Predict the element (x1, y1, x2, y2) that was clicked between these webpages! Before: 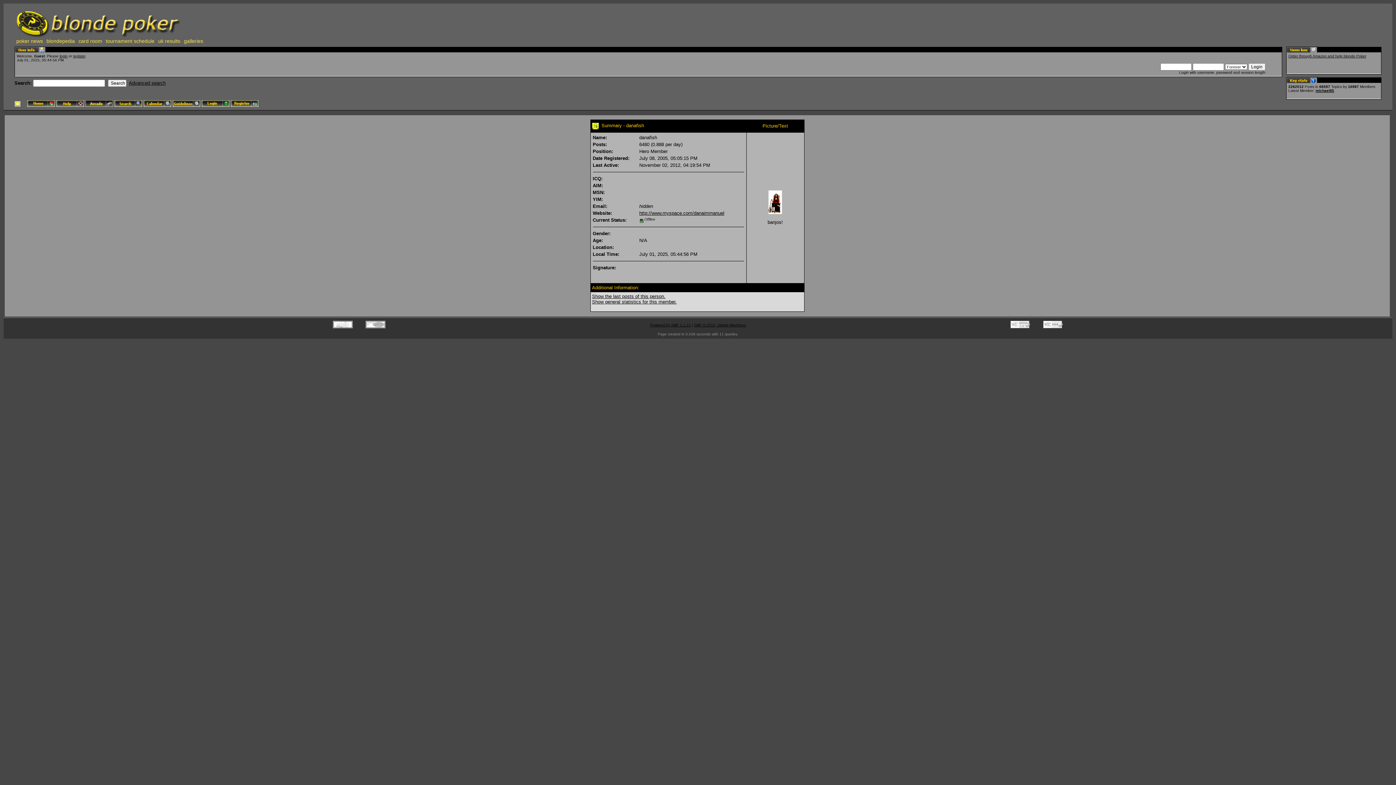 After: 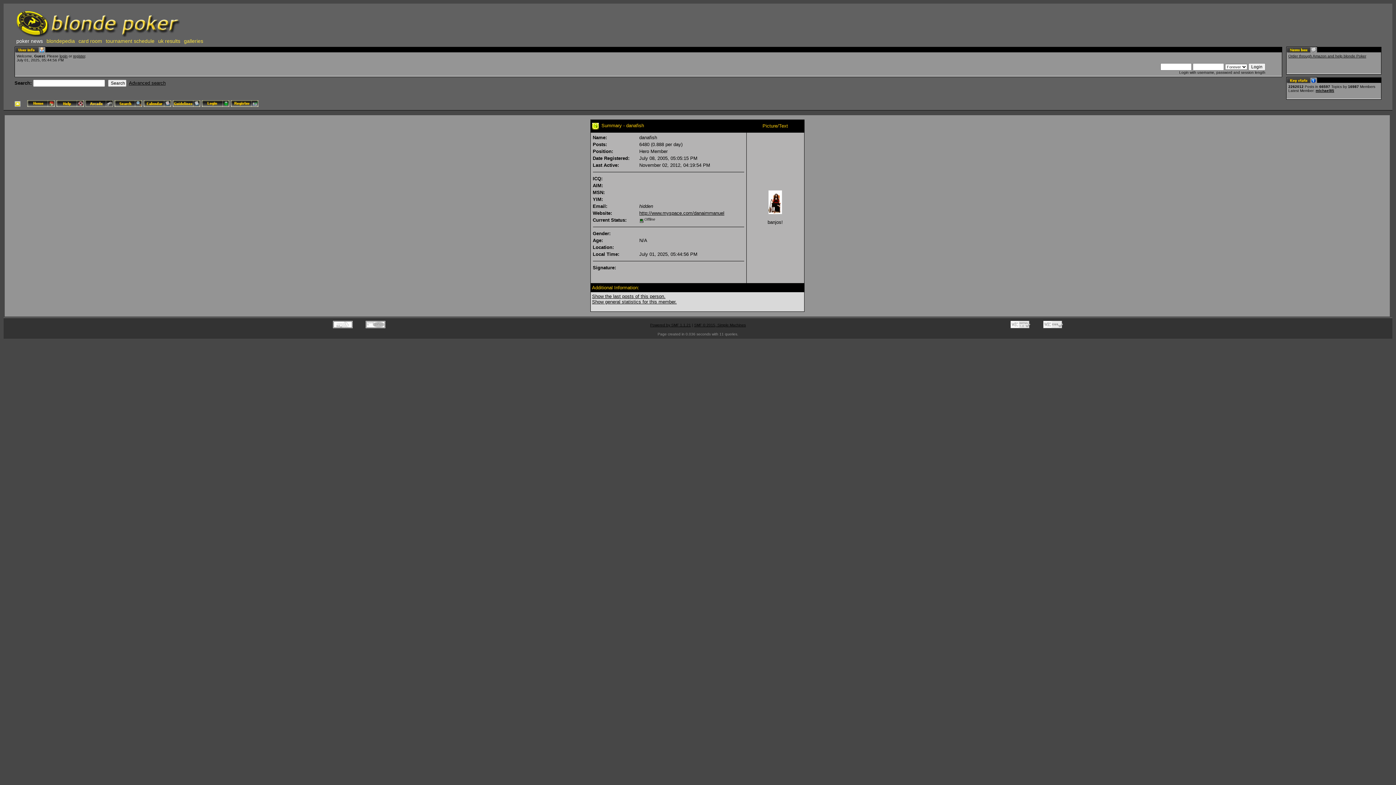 Action: bbox: (16, 38, 42, 44) label: poker news